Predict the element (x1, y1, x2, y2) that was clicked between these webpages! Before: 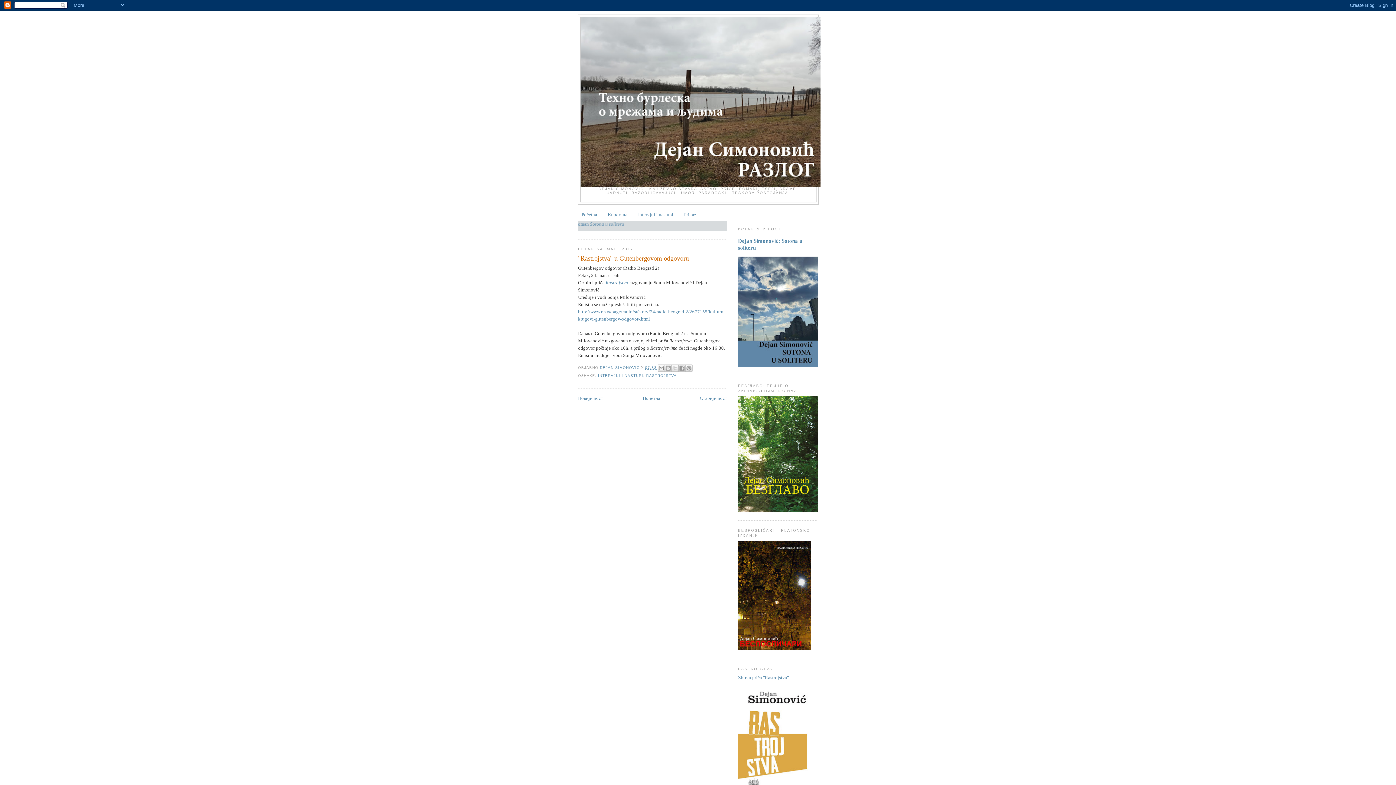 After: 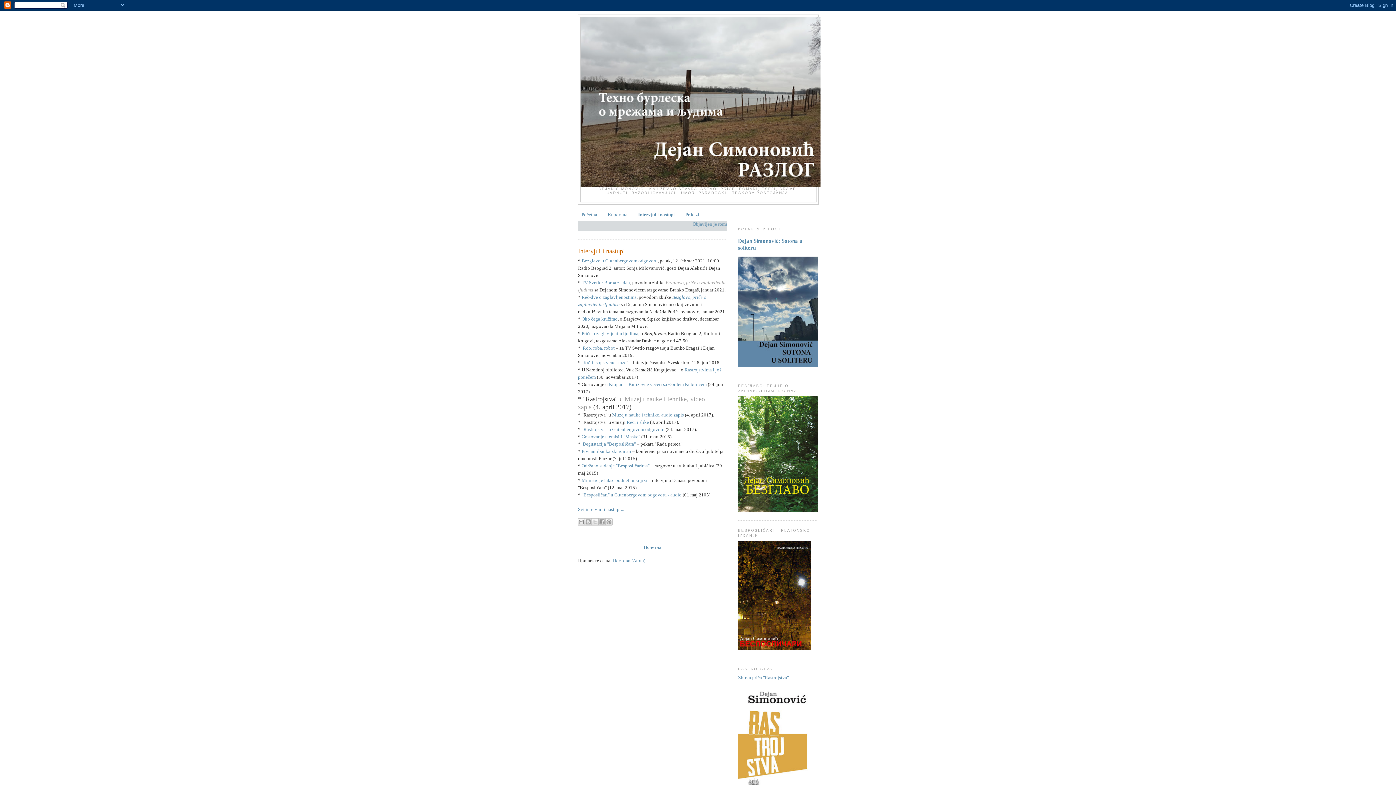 Action: label: Intervjui i nastupi bbox: (638, 211, 673, 217)